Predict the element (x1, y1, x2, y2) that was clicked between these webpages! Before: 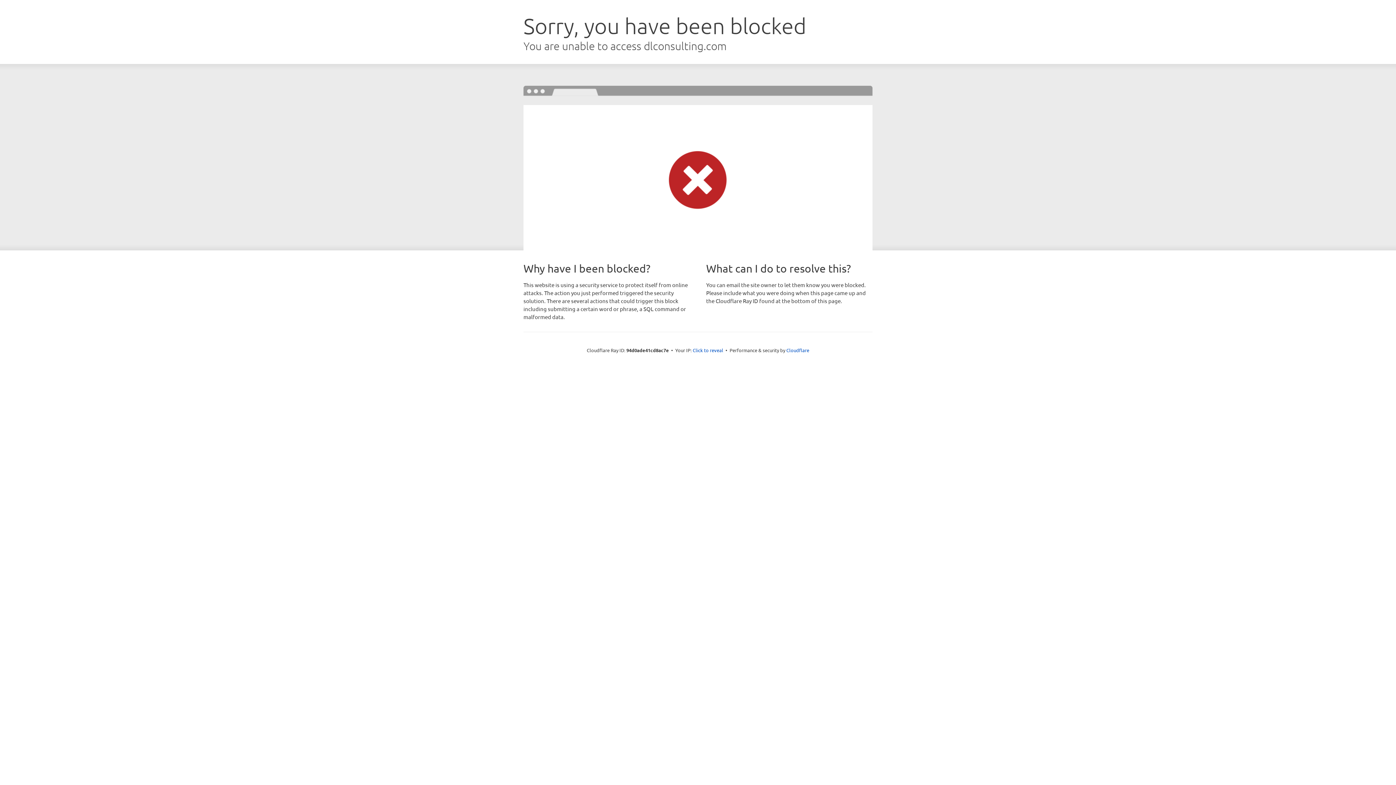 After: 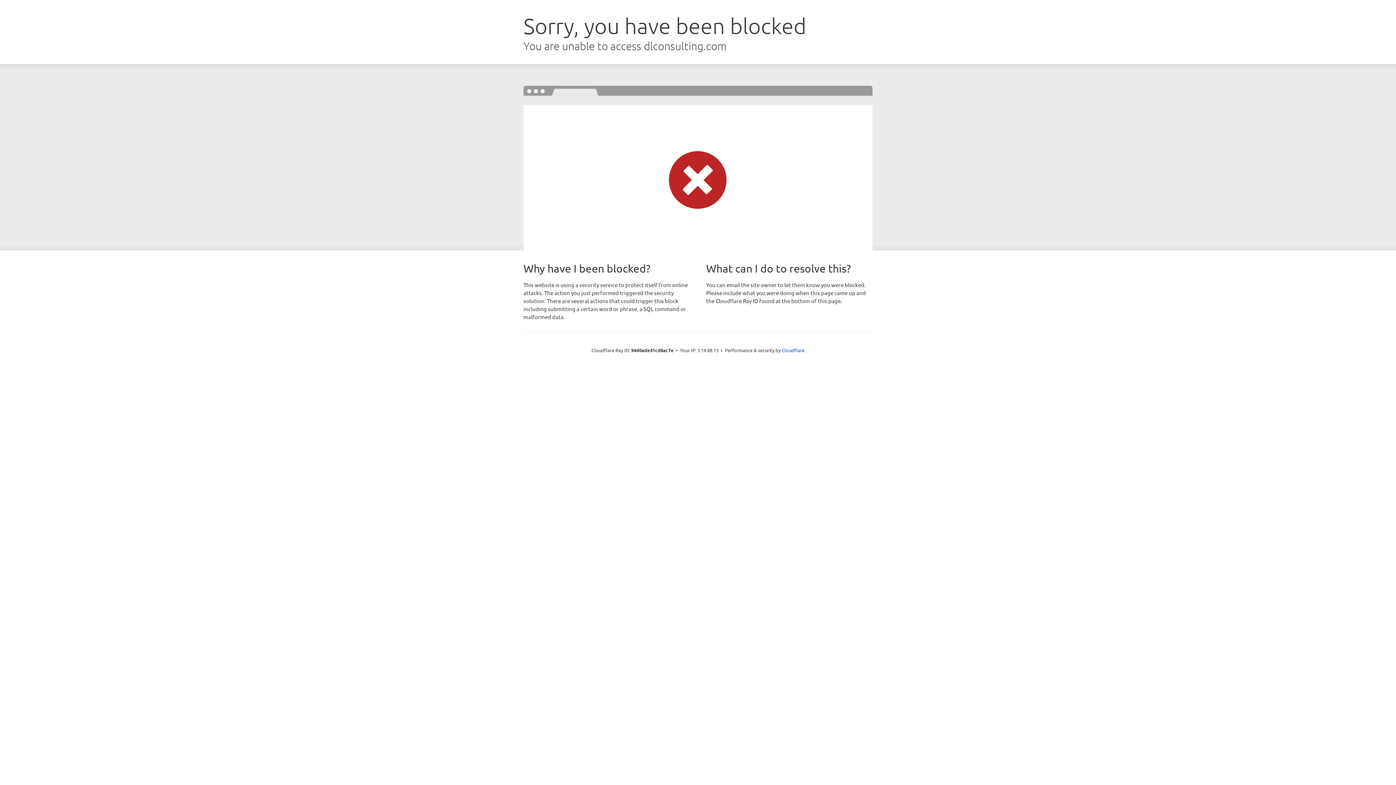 Action: label: Click to reveal bbox: (692, 346, 723, 353)